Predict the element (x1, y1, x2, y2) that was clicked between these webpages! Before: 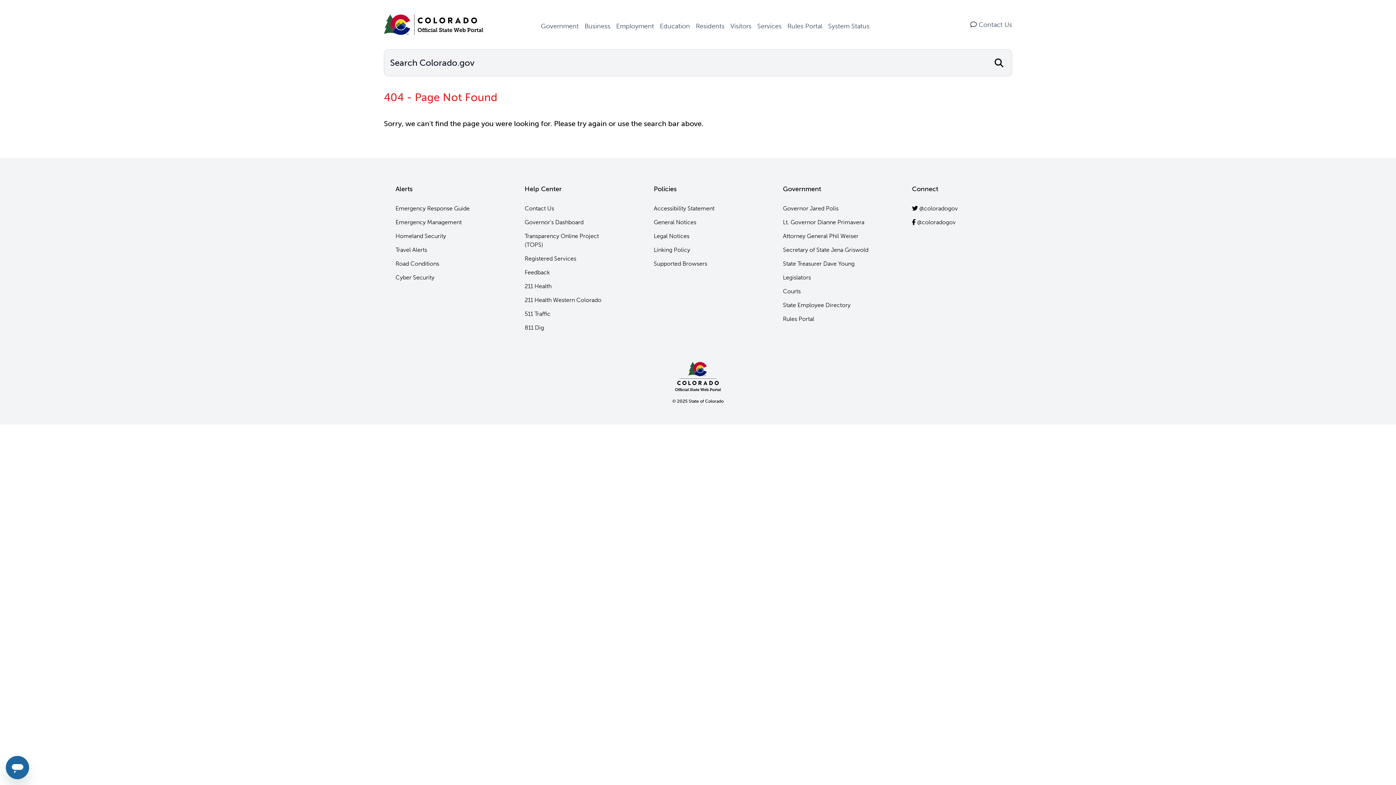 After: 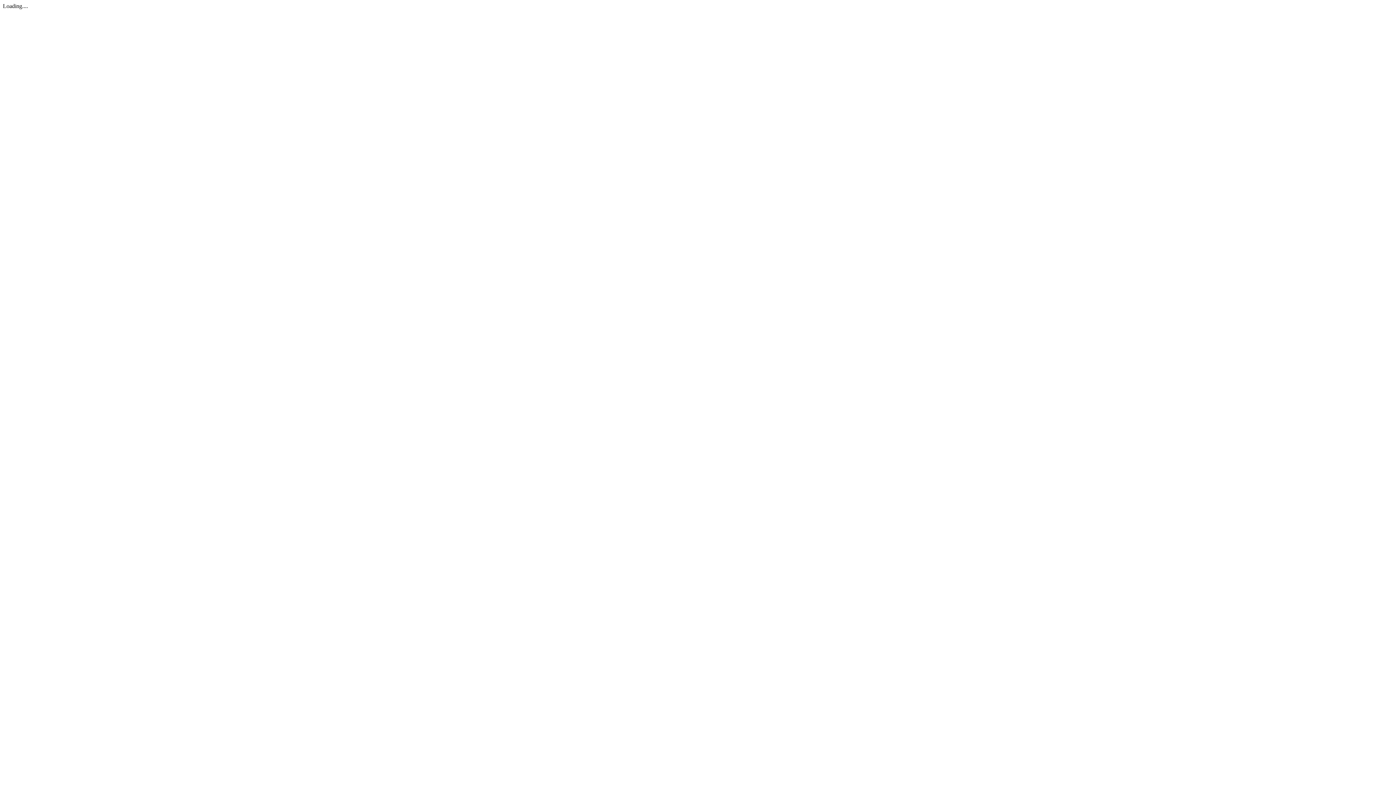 Action: label: Feedback bbox: (524, 268, 549, 277)